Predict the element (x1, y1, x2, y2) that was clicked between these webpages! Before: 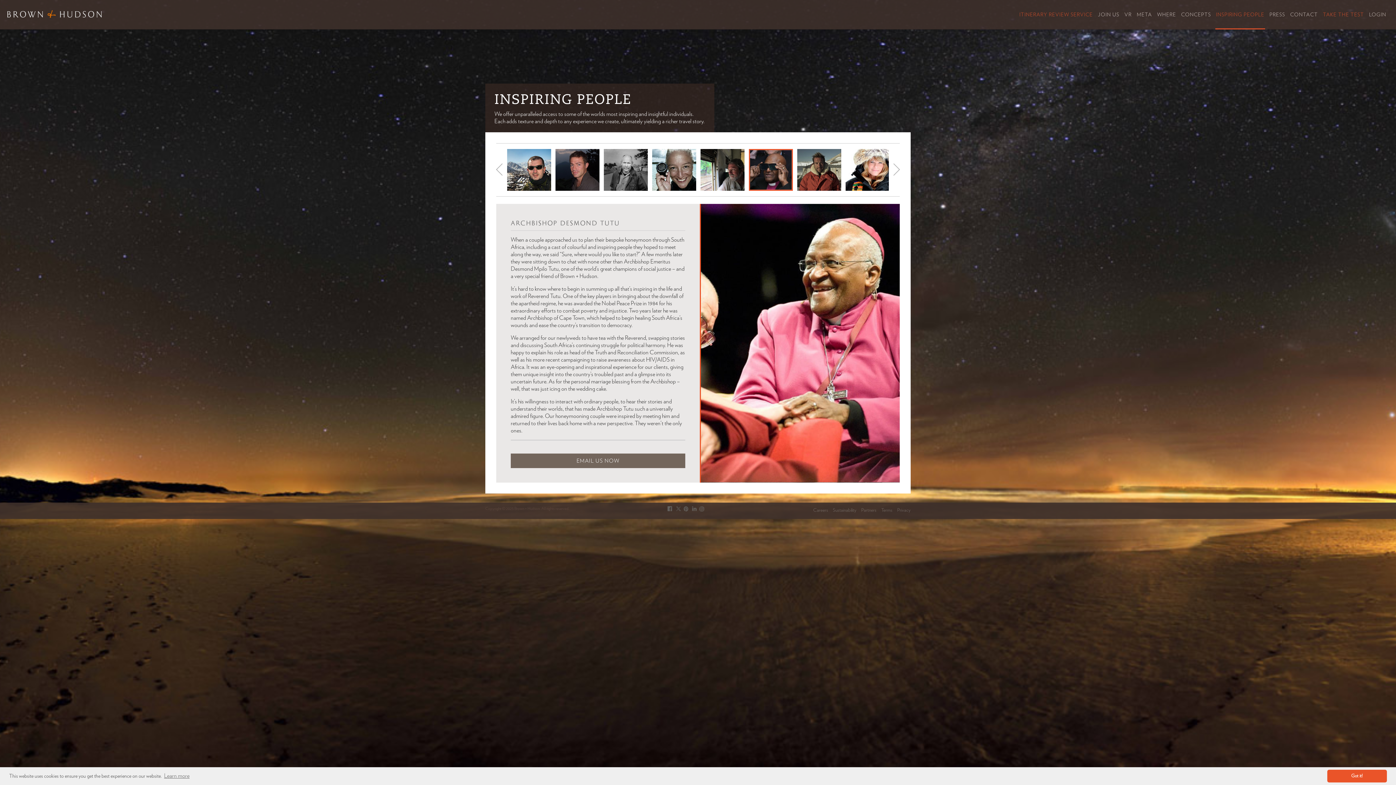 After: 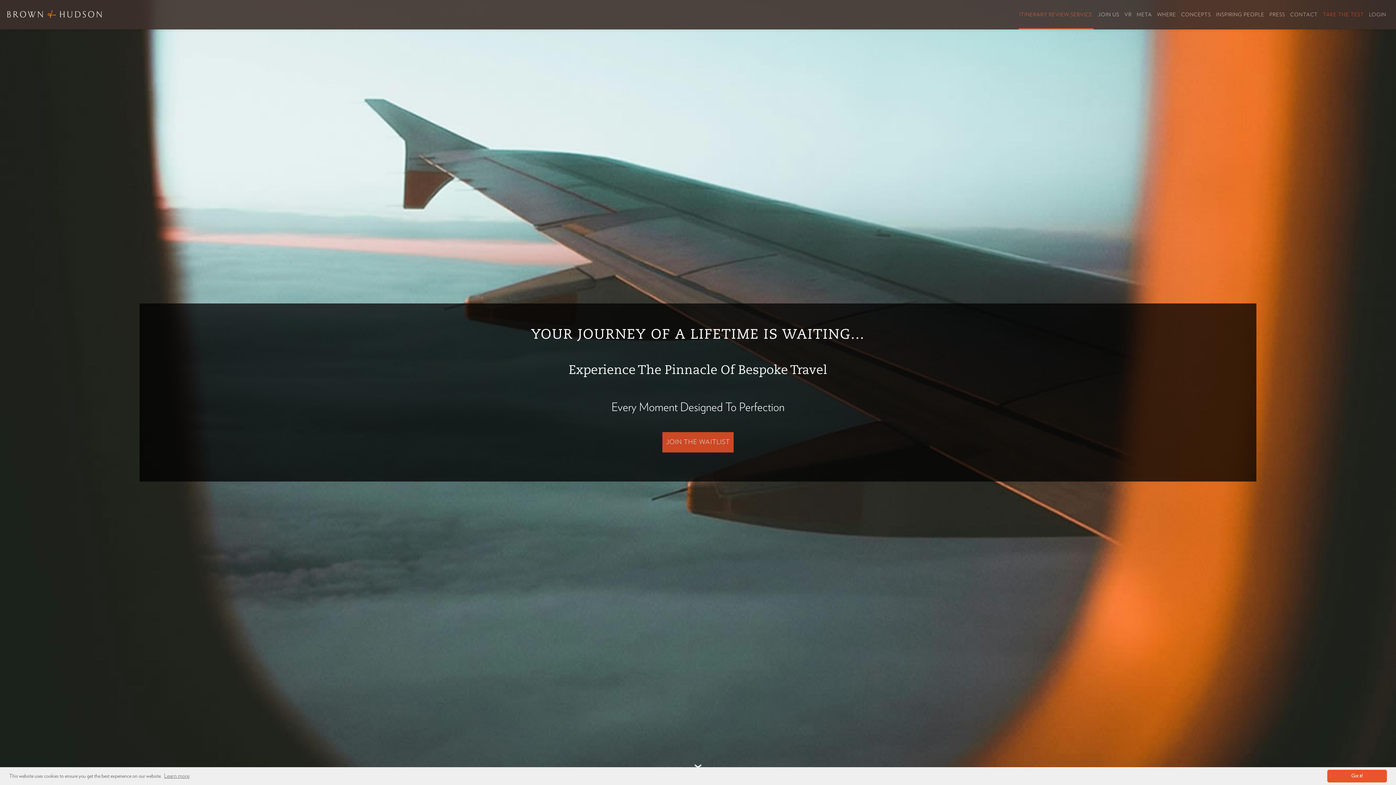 Action: bbox: (1018, 7, 1093, 28) label: ITINERARY REVIEW SERVICE